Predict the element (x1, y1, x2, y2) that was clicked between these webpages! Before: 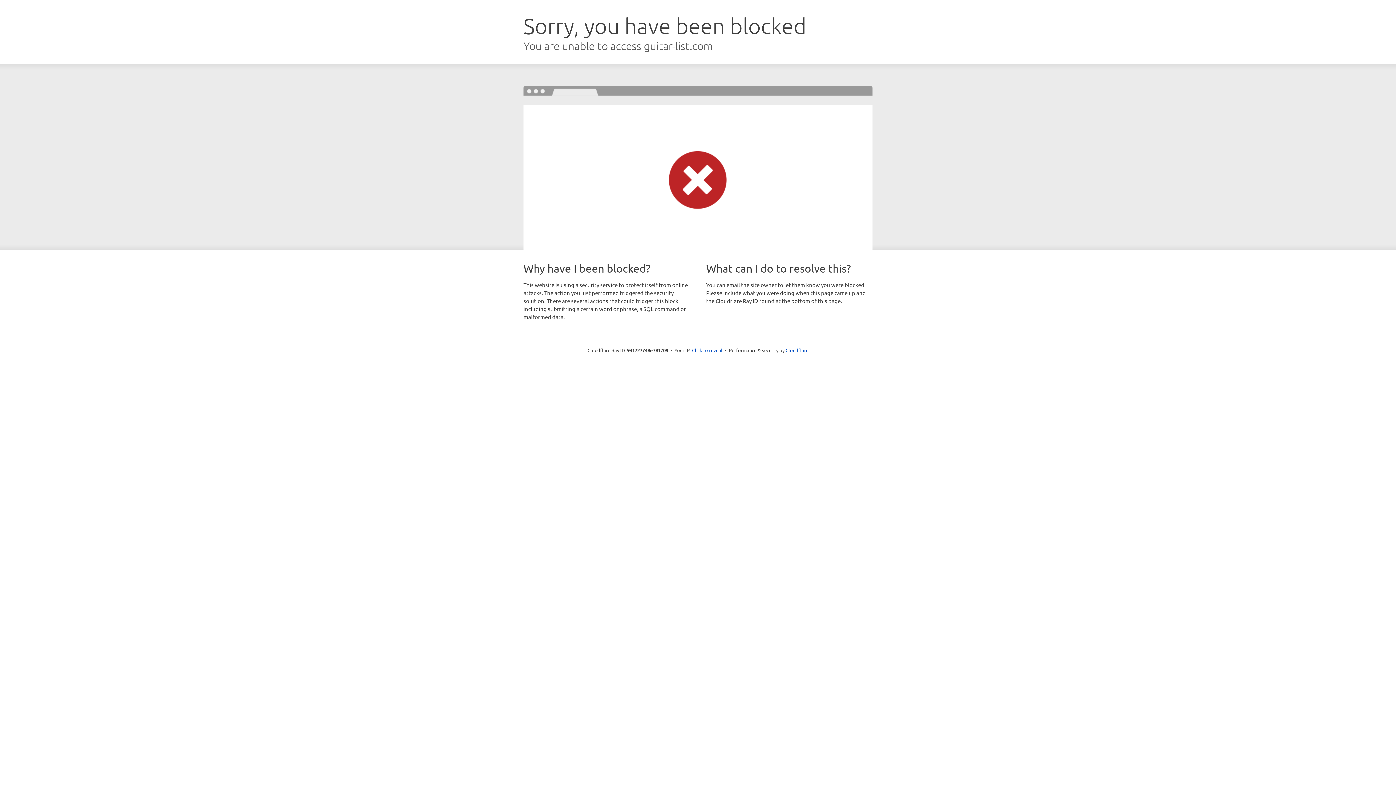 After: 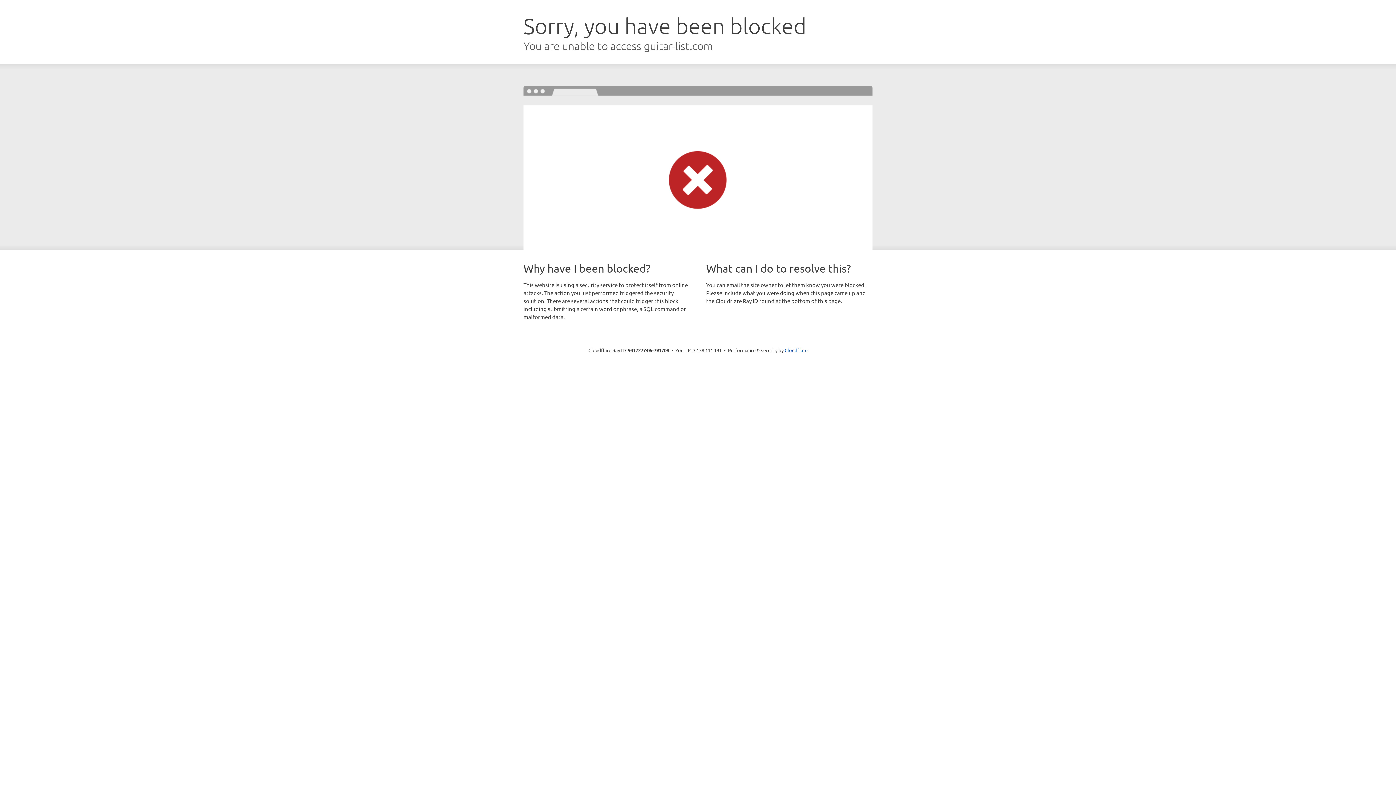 Action: label: Click to reveal bbox: (692, 346, 722, 353)